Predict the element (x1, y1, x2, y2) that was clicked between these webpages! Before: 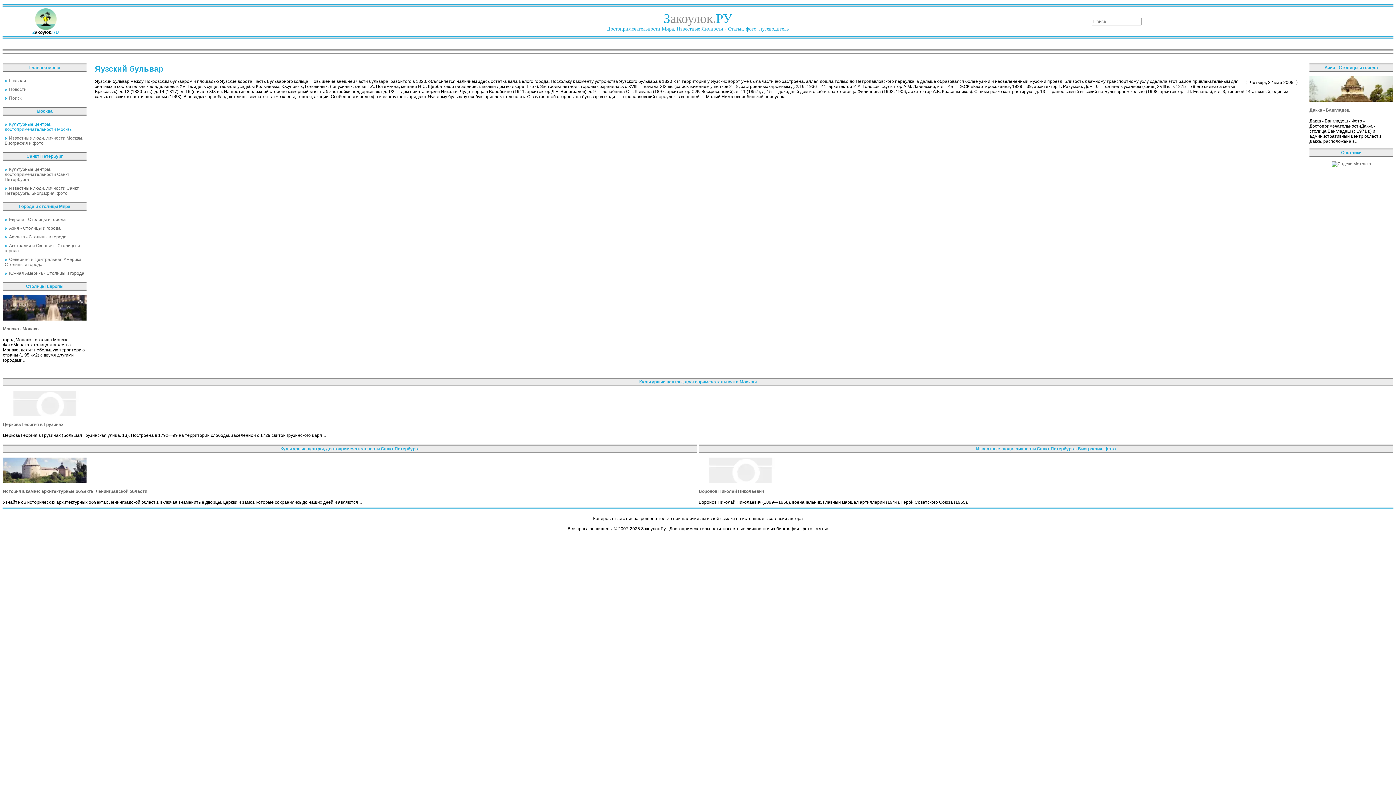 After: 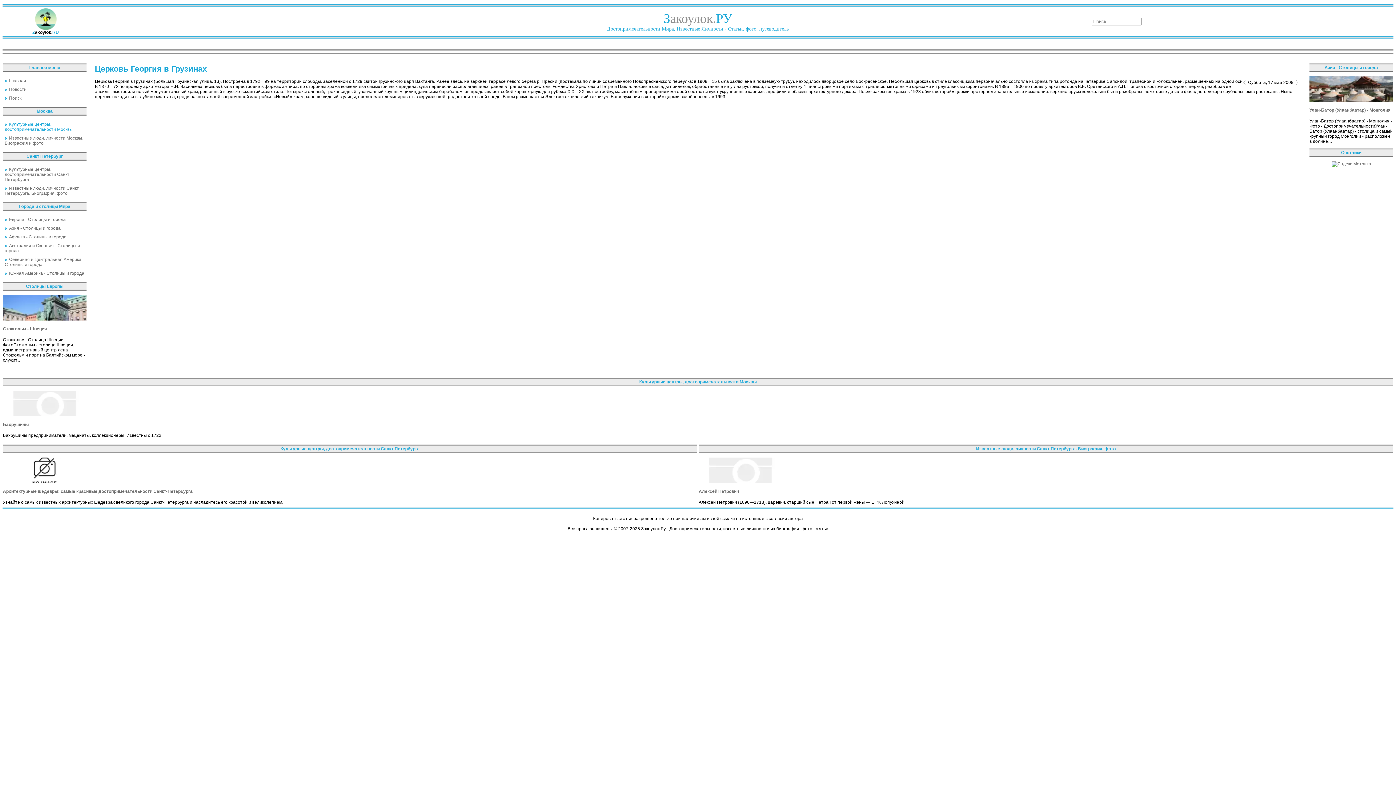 Action: bbox: (2, 422, 63, 427) label: Церковь Георгия в Грузинах